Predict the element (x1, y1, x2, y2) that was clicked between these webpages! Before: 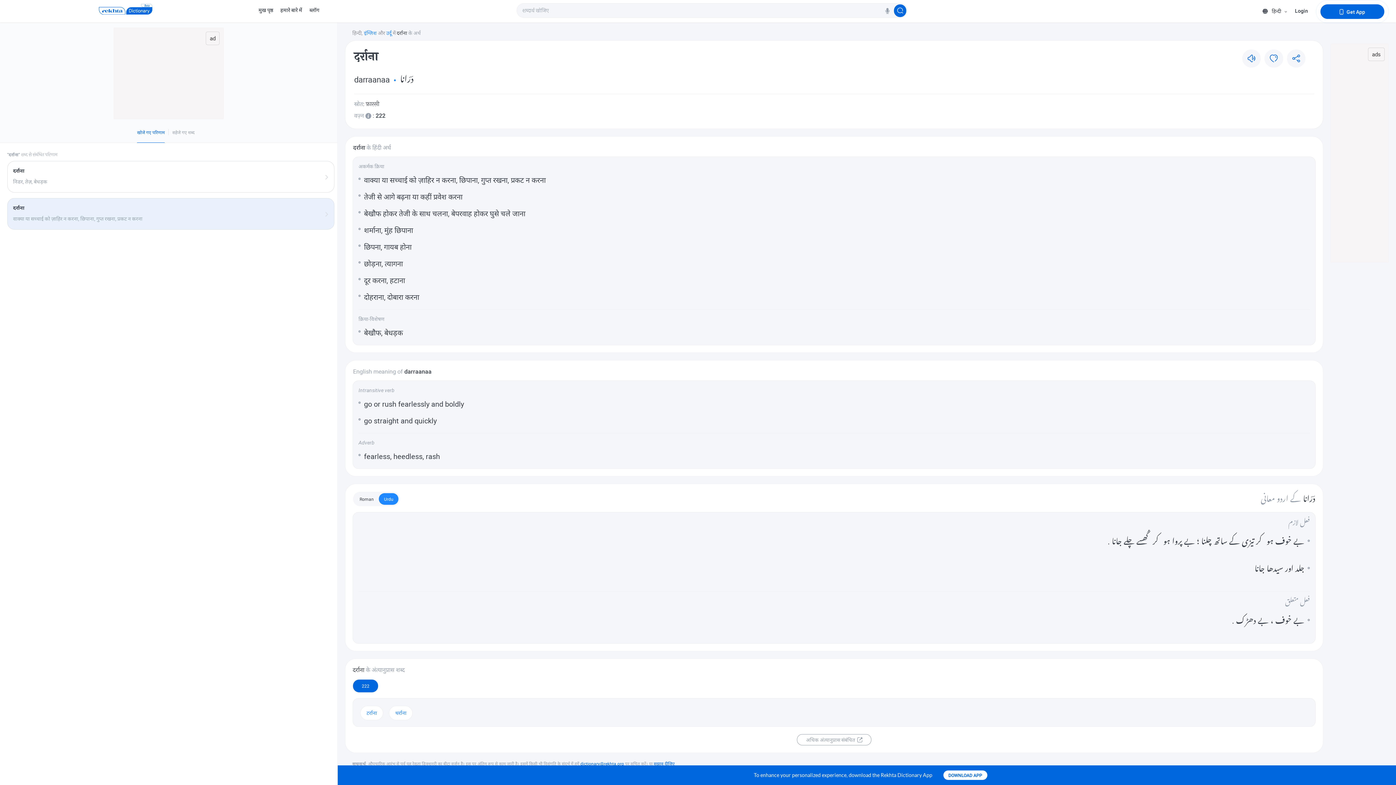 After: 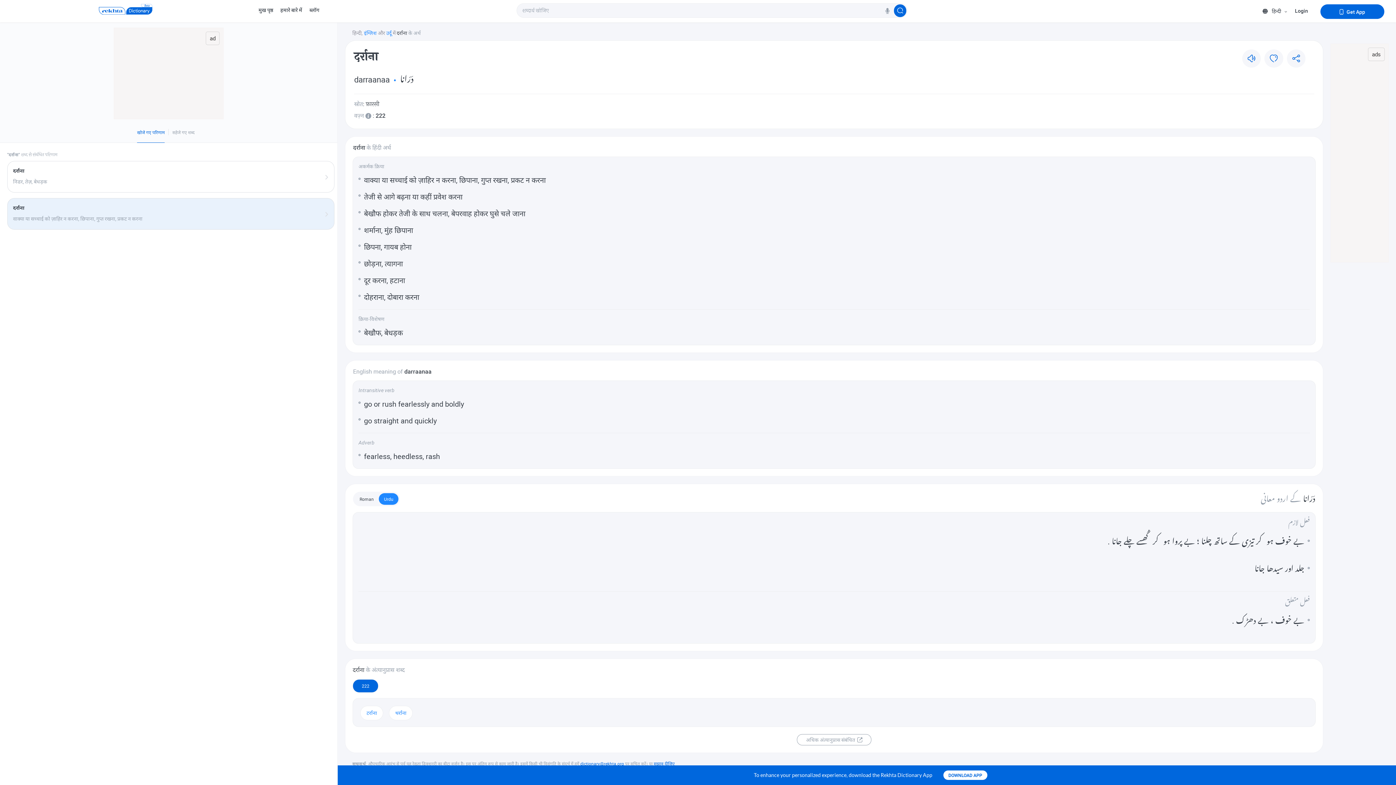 Action: label: app bbox: (1333, 5, 1372, 18)